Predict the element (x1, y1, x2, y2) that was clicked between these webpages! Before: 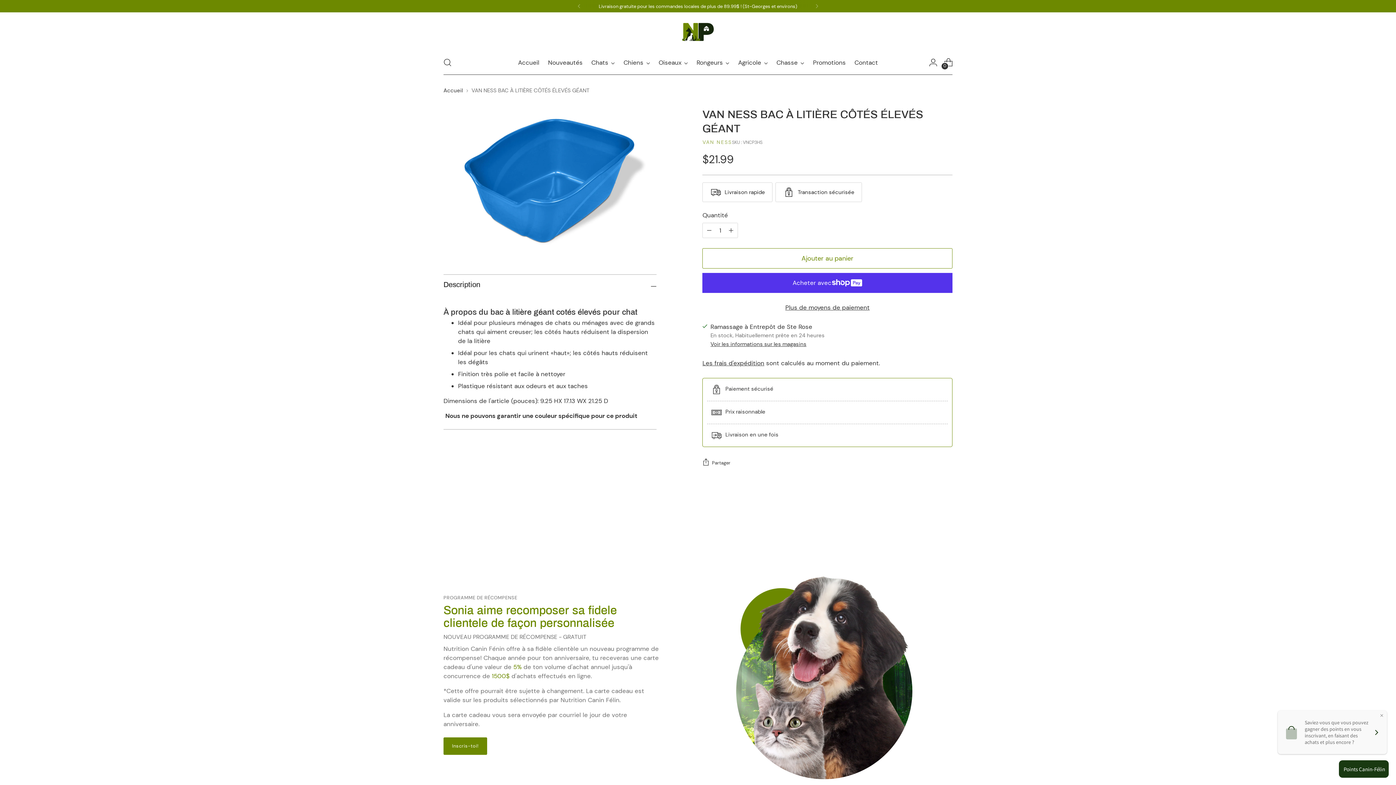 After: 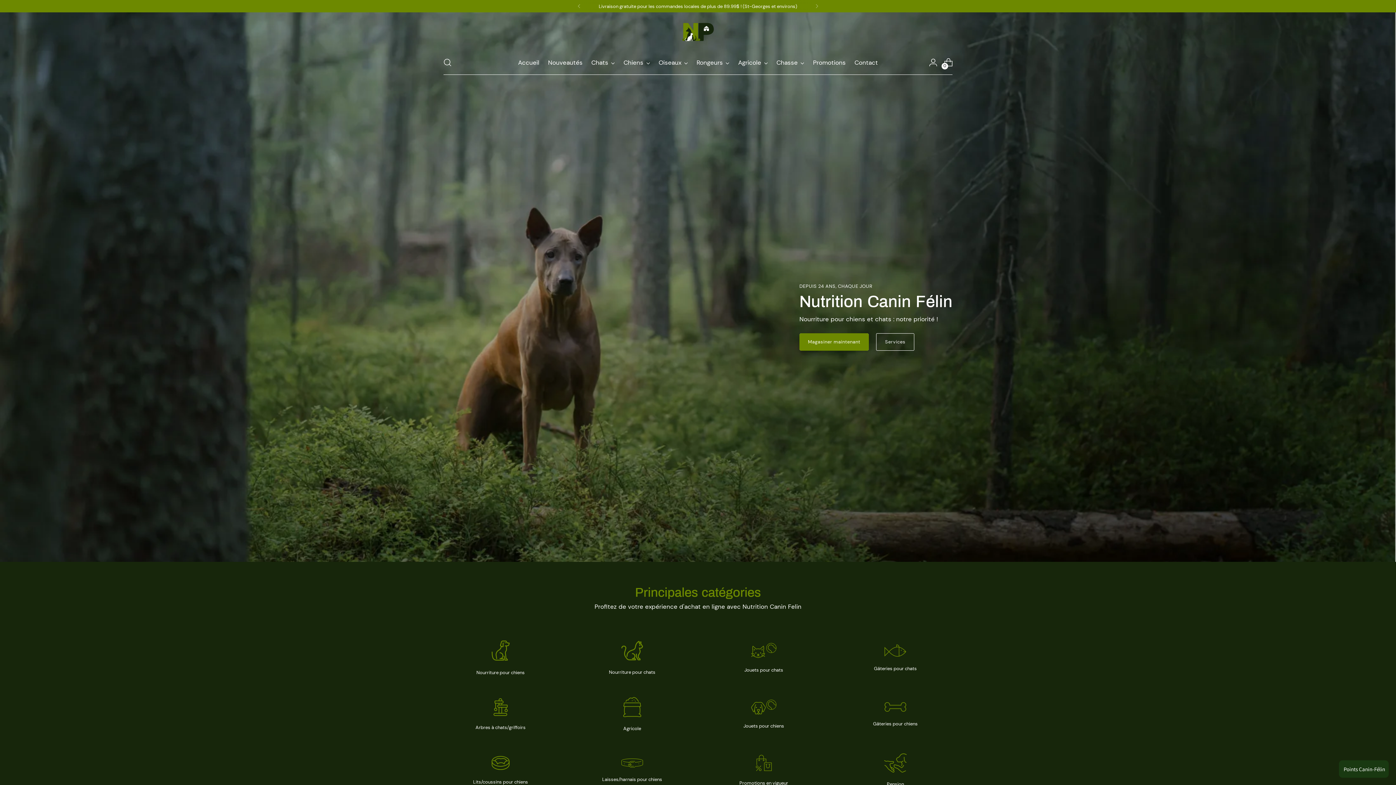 Action: label: Accueil bbox: (518, 54, 539, 70)